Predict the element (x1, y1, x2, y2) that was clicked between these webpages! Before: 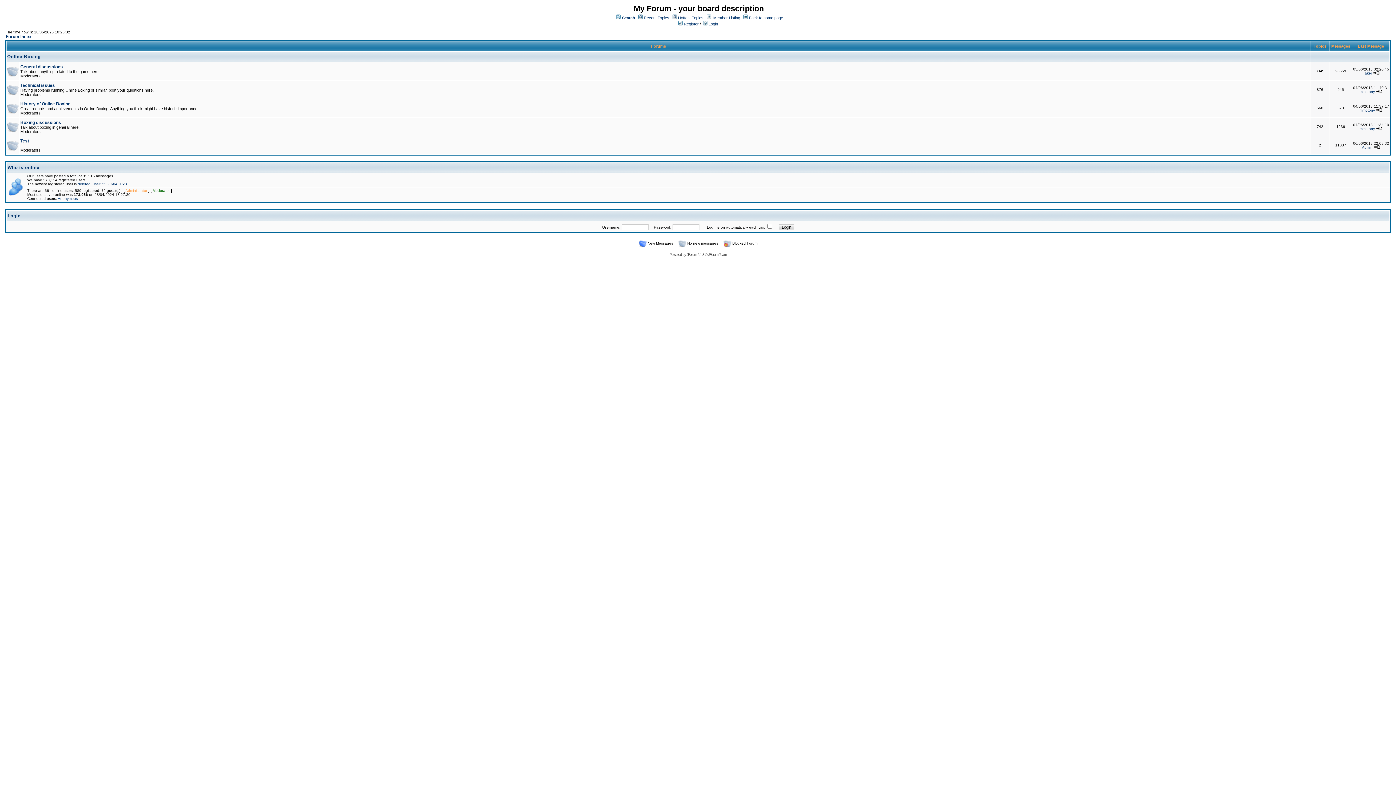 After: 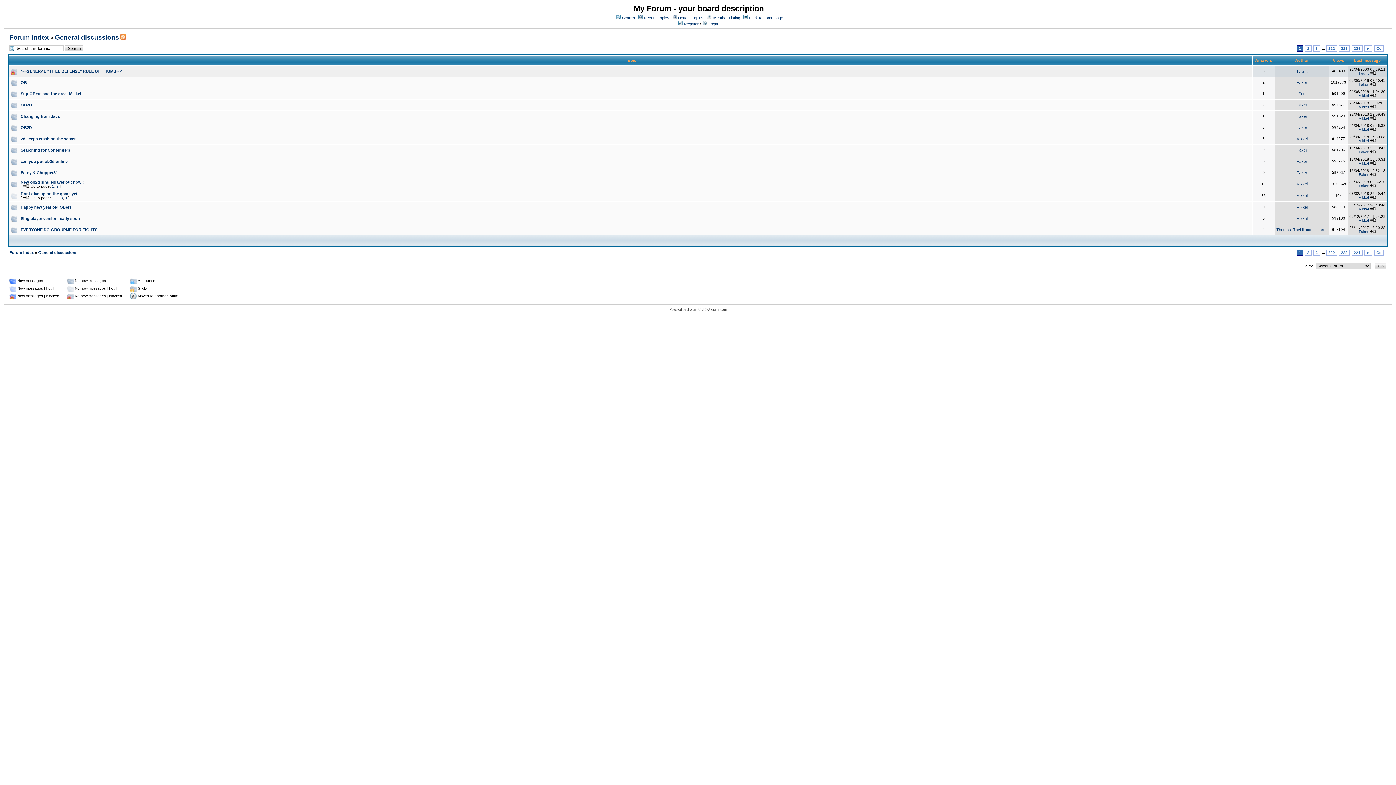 Action: label: General discussions bbox: (20, 64, 62, 69)